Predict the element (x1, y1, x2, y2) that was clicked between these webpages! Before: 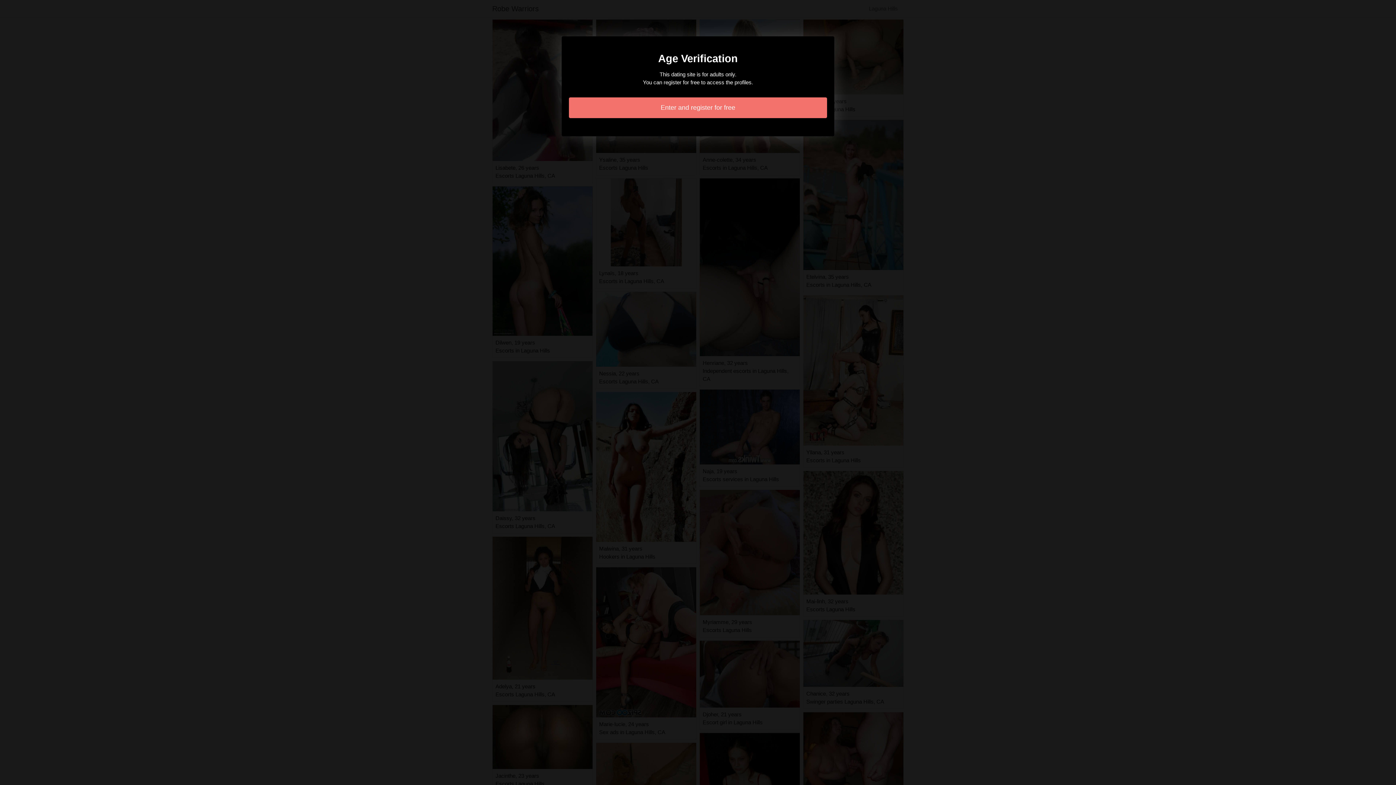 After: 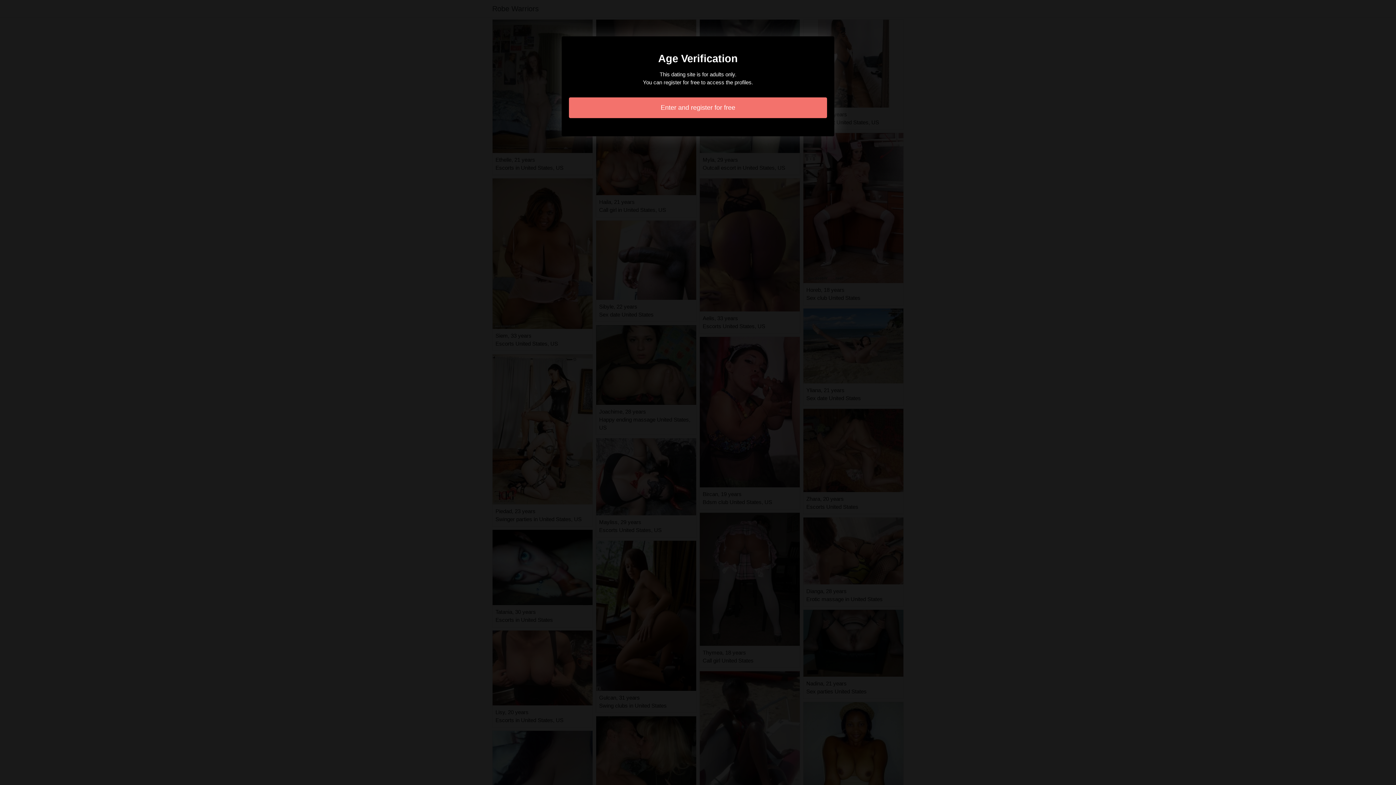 Action: bbox: (569, 97, 827, 118) label: Enter and register for free